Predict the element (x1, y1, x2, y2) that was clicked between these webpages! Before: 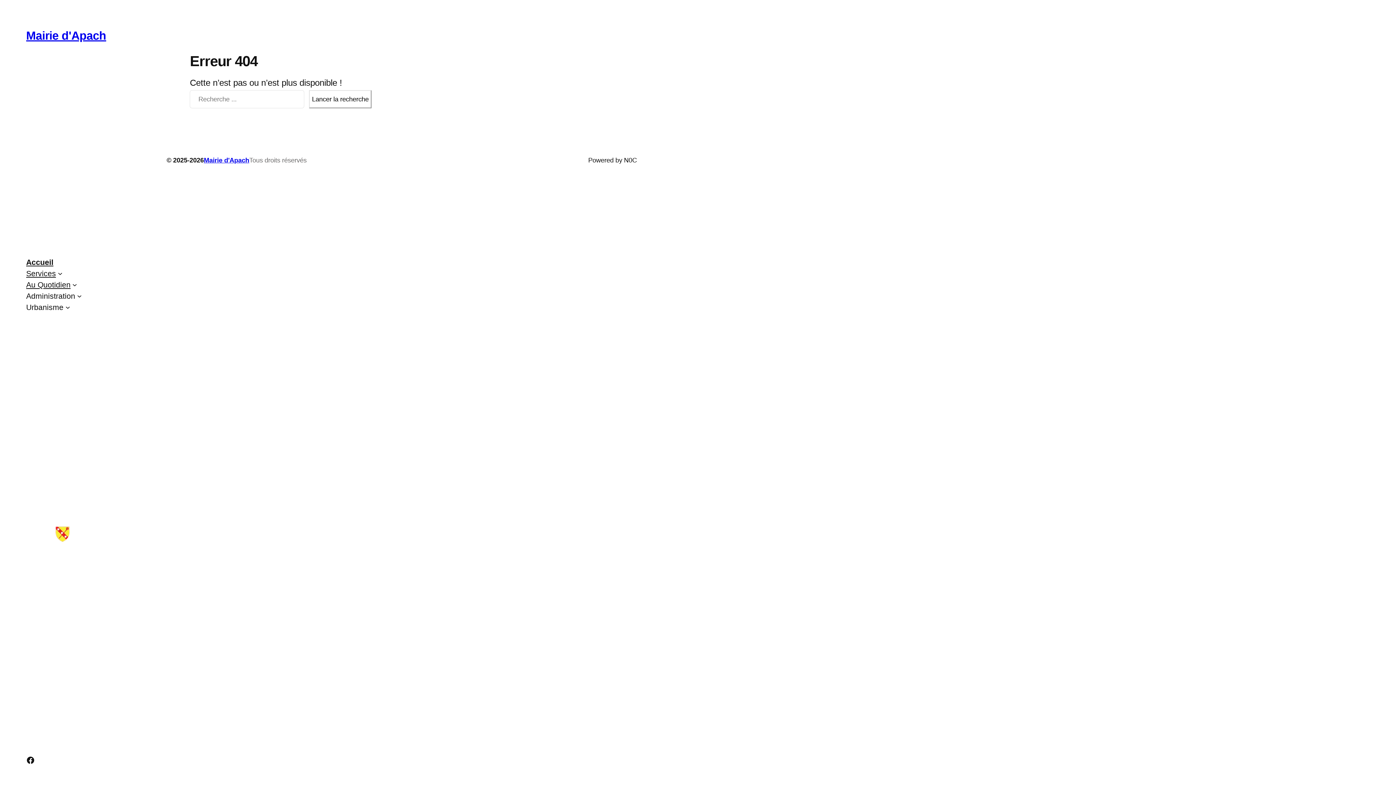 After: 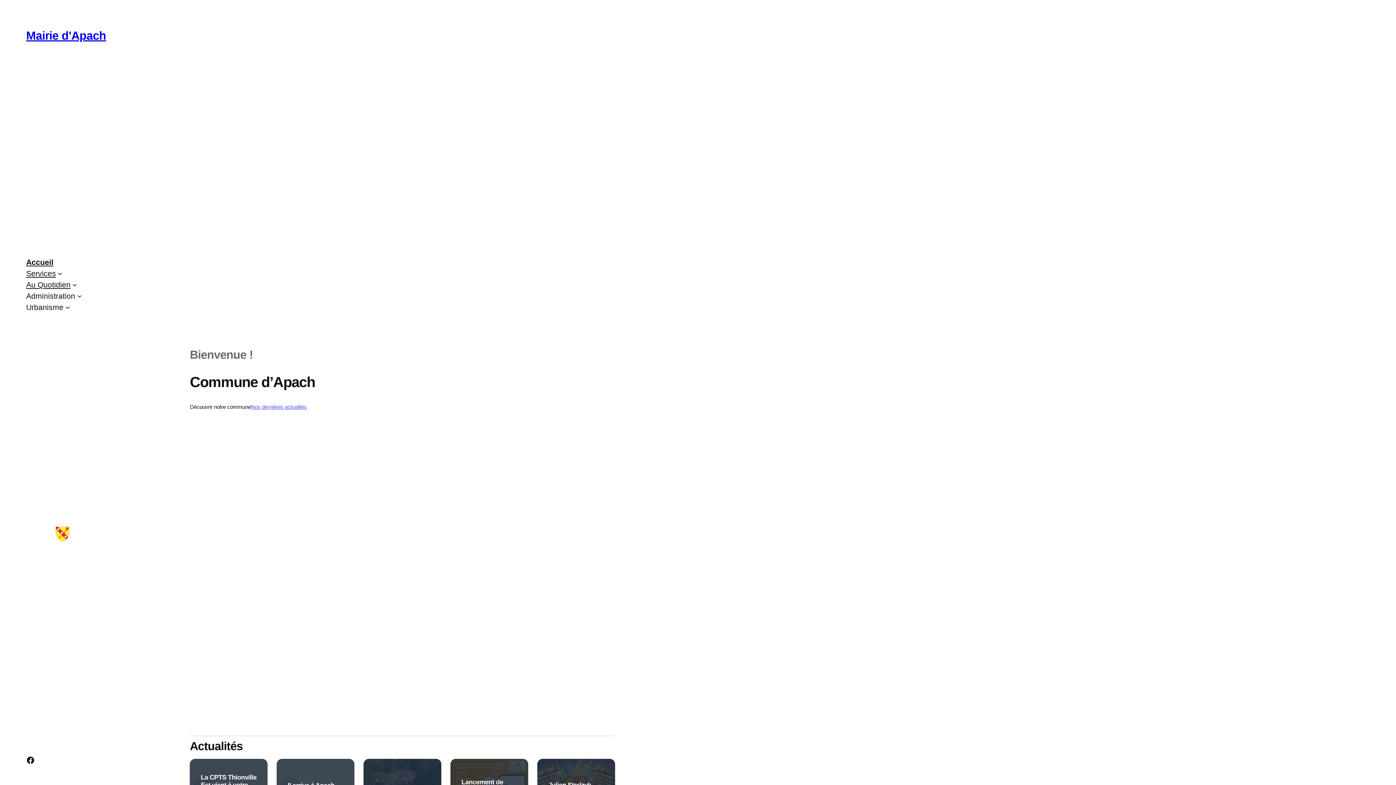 Action: bbox: (26, 29, 106, 42) label: Mairie d'Apach